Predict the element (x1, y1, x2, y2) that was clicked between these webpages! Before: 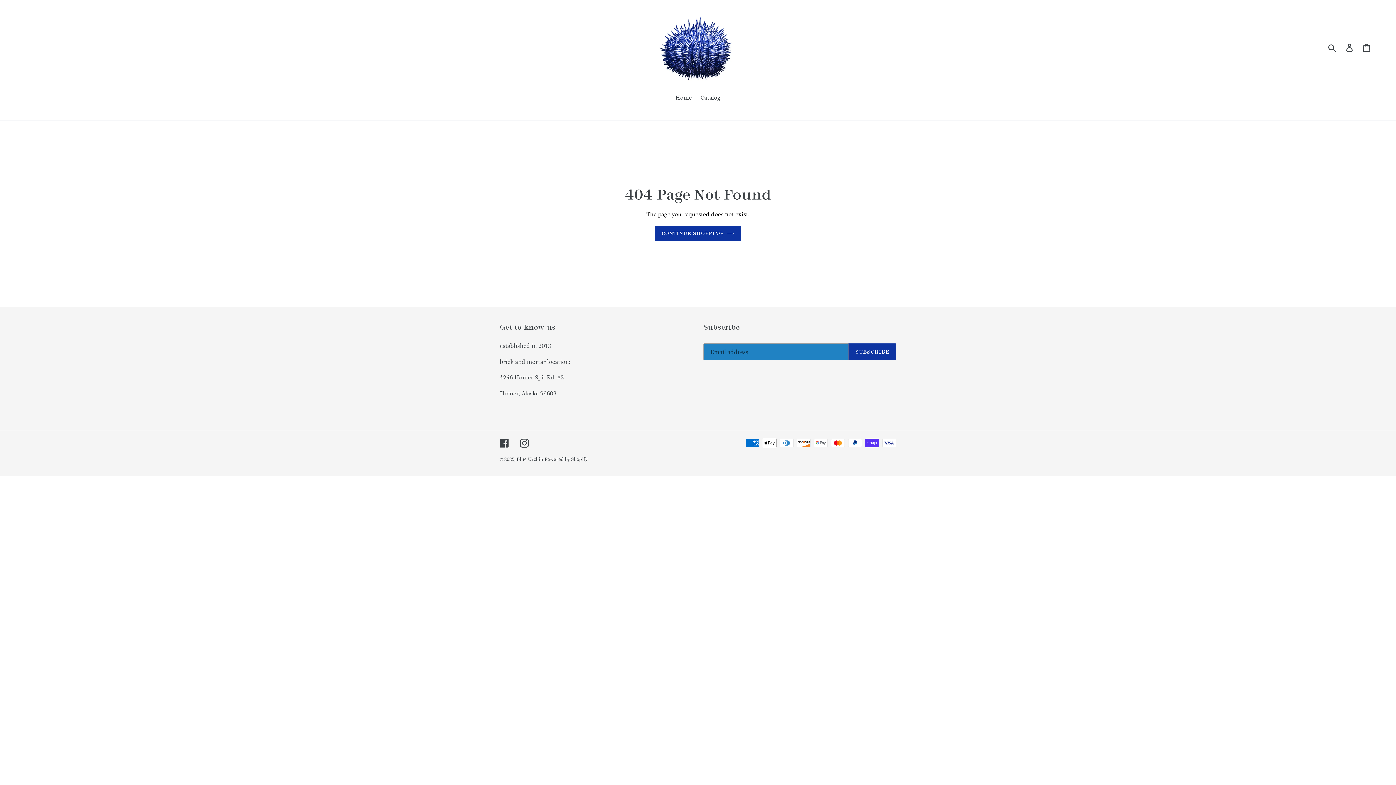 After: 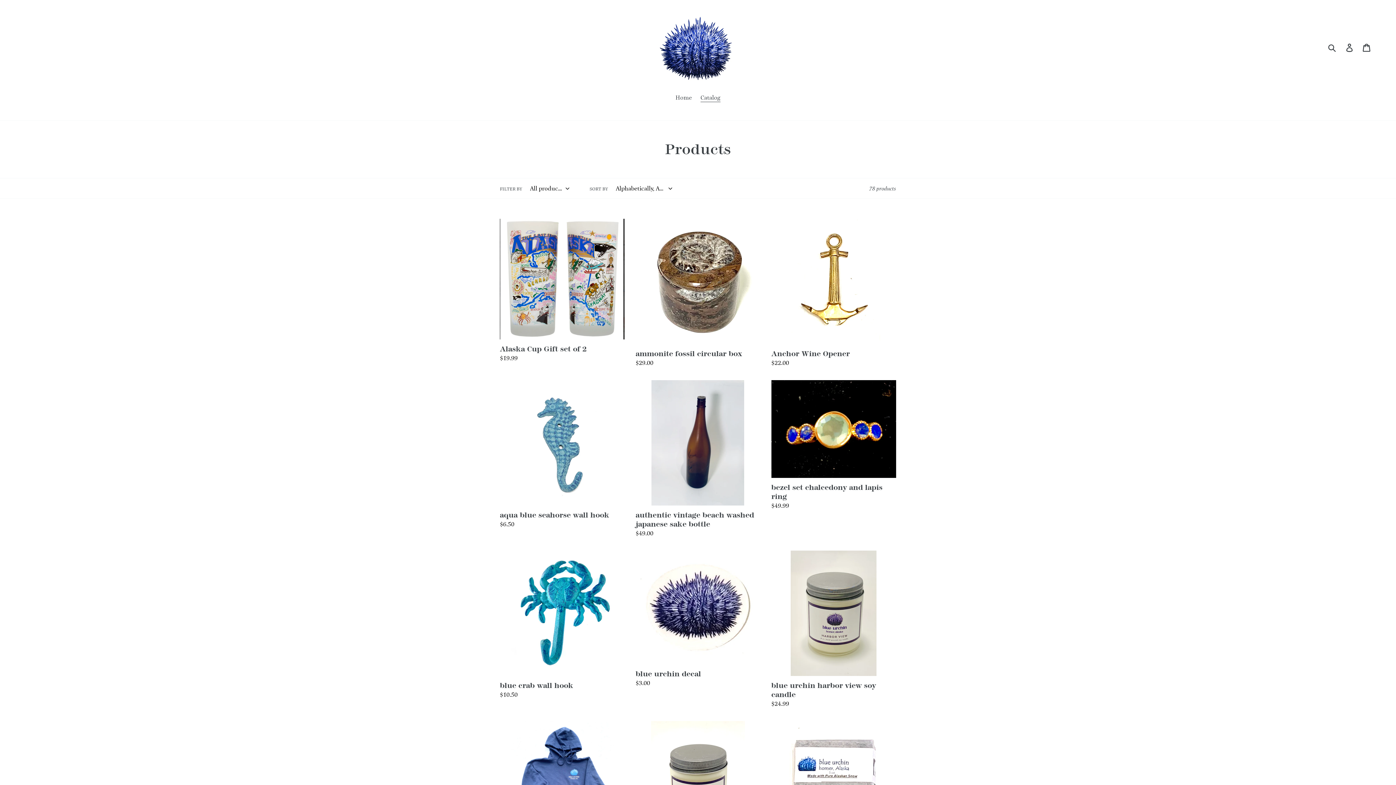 Action: label: Catalog bbox: (697, 93, 724, 103)